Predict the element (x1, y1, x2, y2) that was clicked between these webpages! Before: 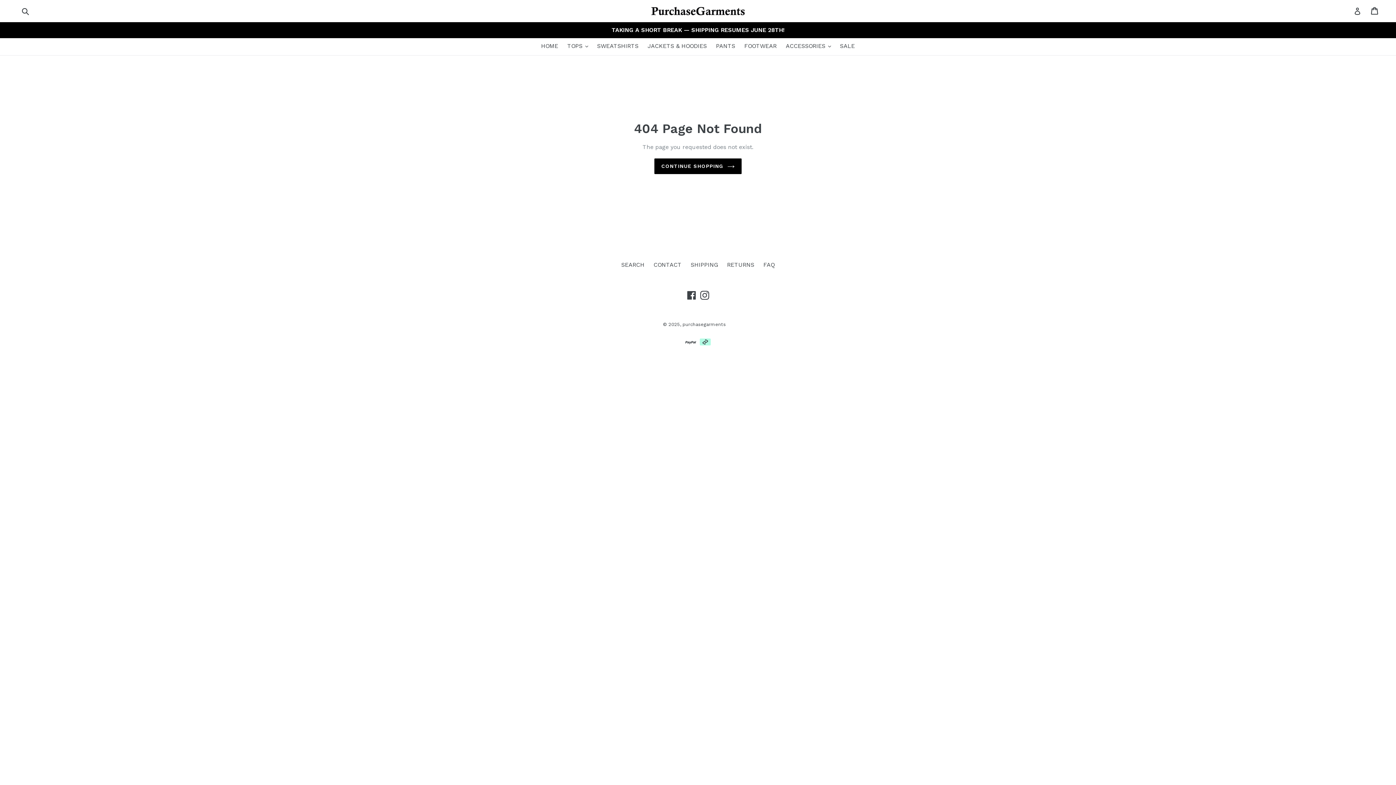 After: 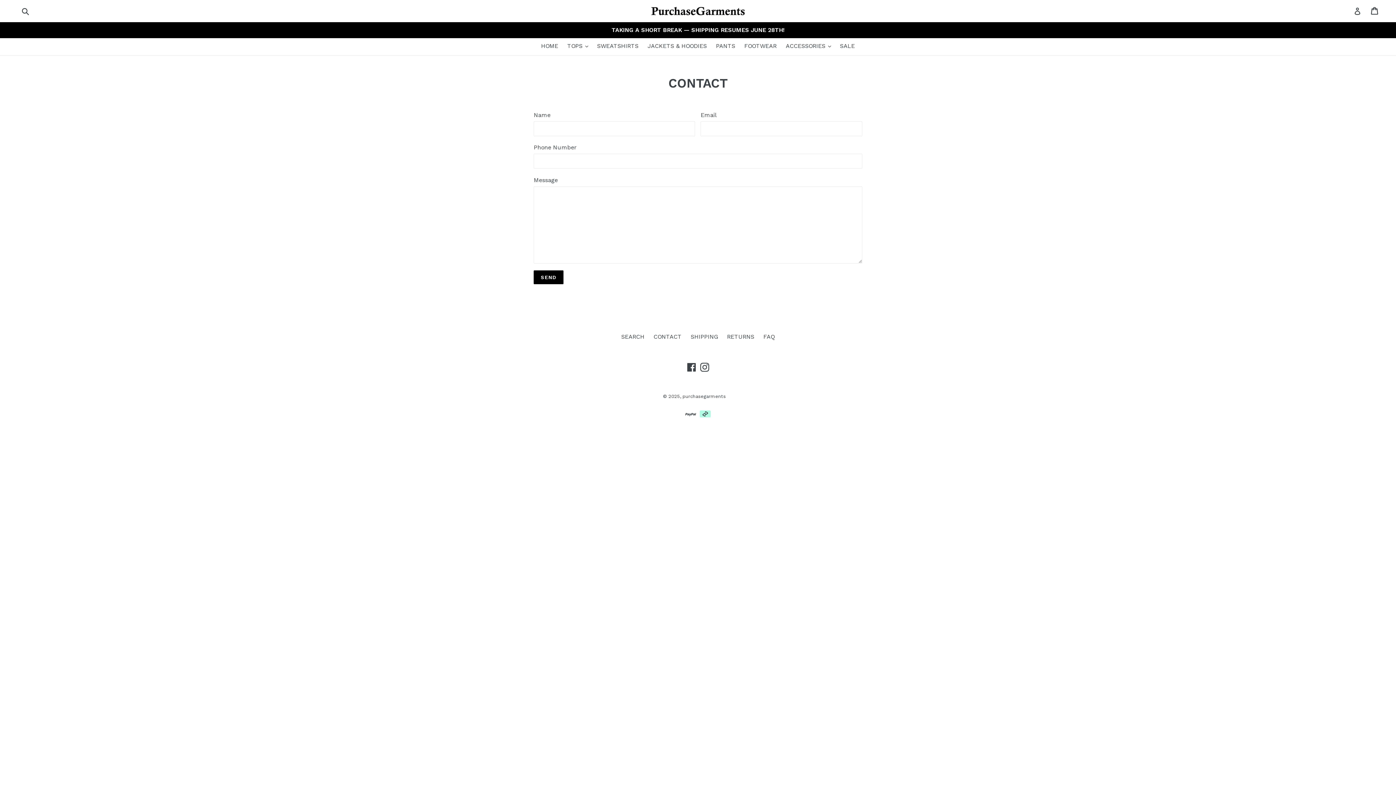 Action: label: CONTACT bbox: (653, 261, 681, 268)